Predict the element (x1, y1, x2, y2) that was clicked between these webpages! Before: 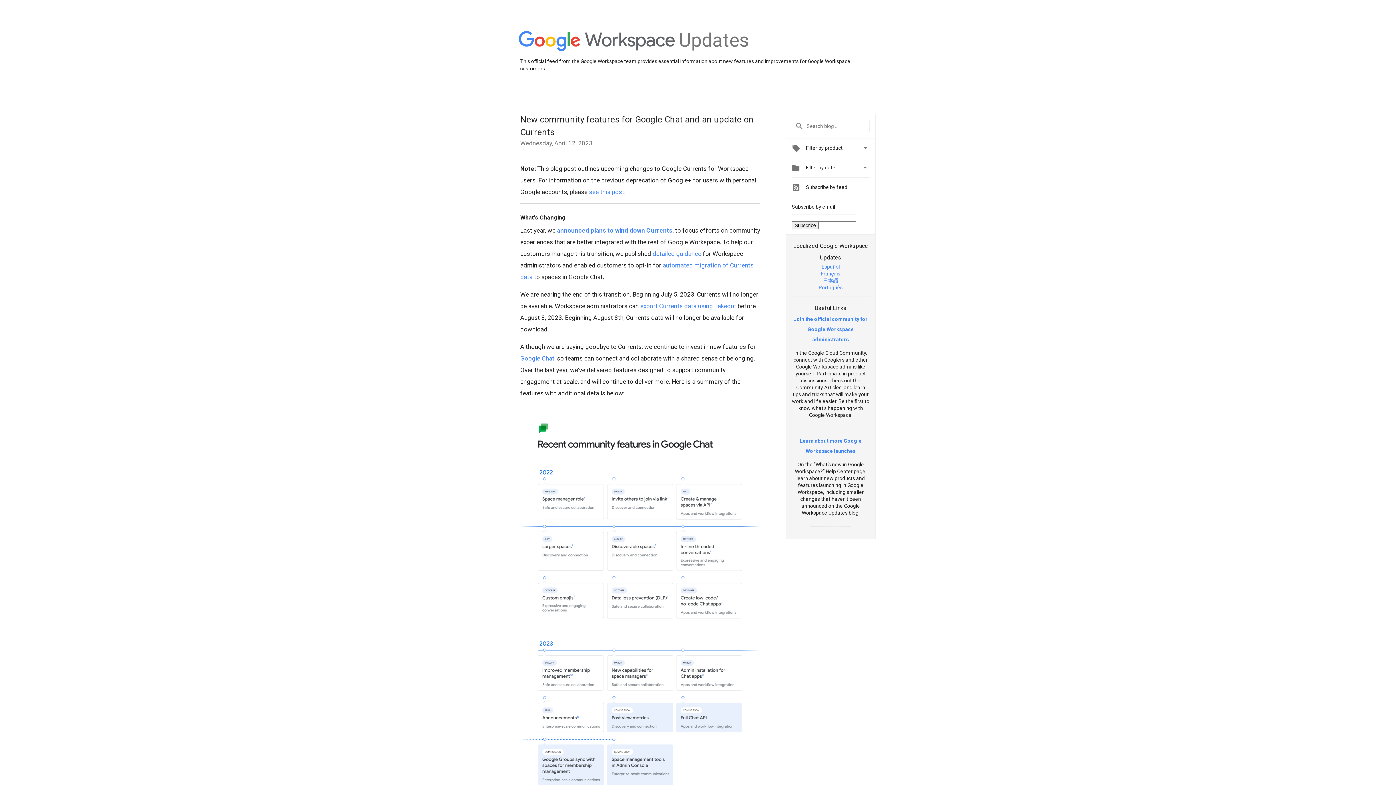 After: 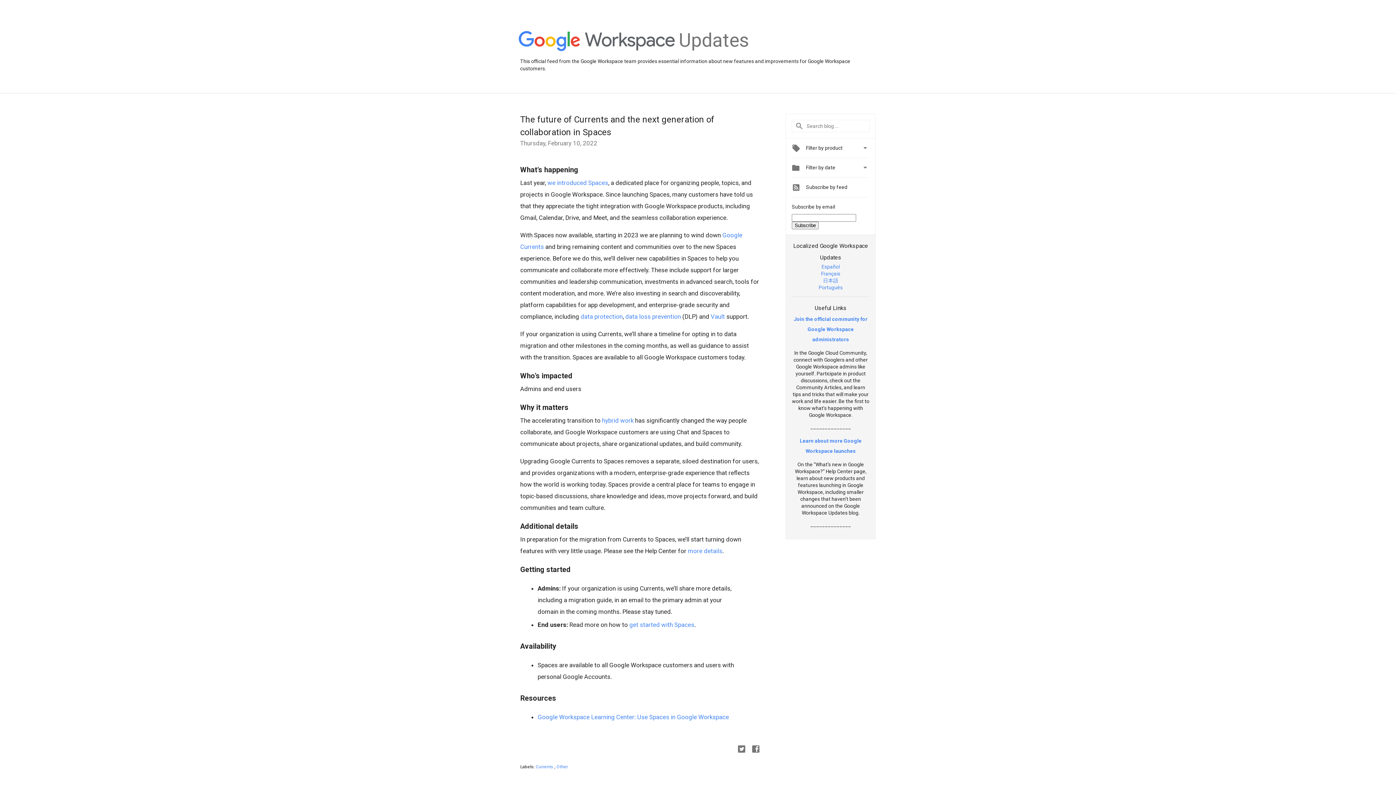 Action: label: announced plans to wind down Currents bbox: (557, 226, 672, 234)